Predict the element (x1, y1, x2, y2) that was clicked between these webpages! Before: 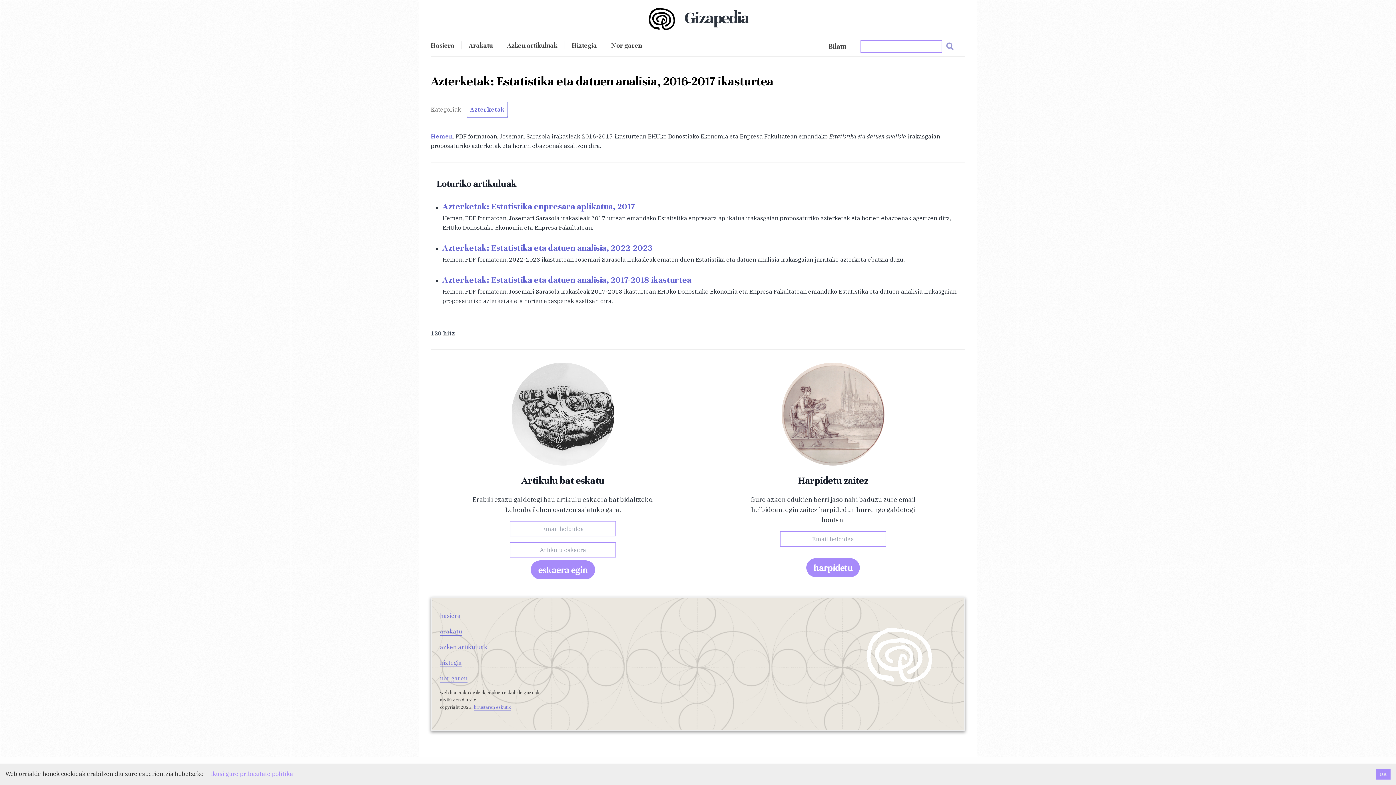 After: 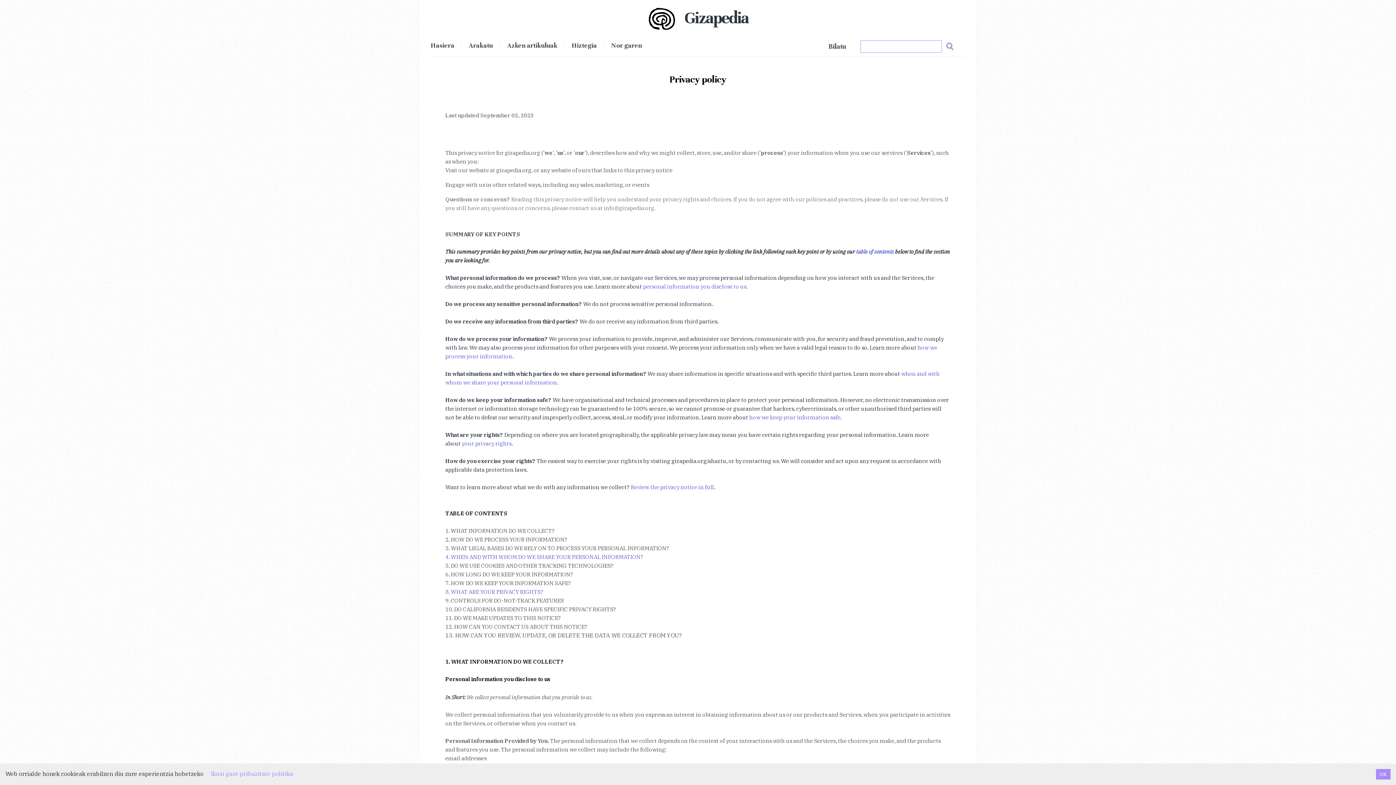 Action: label: Ikusi gure pribazitate politika bbox: (210, 770, 293, 777)